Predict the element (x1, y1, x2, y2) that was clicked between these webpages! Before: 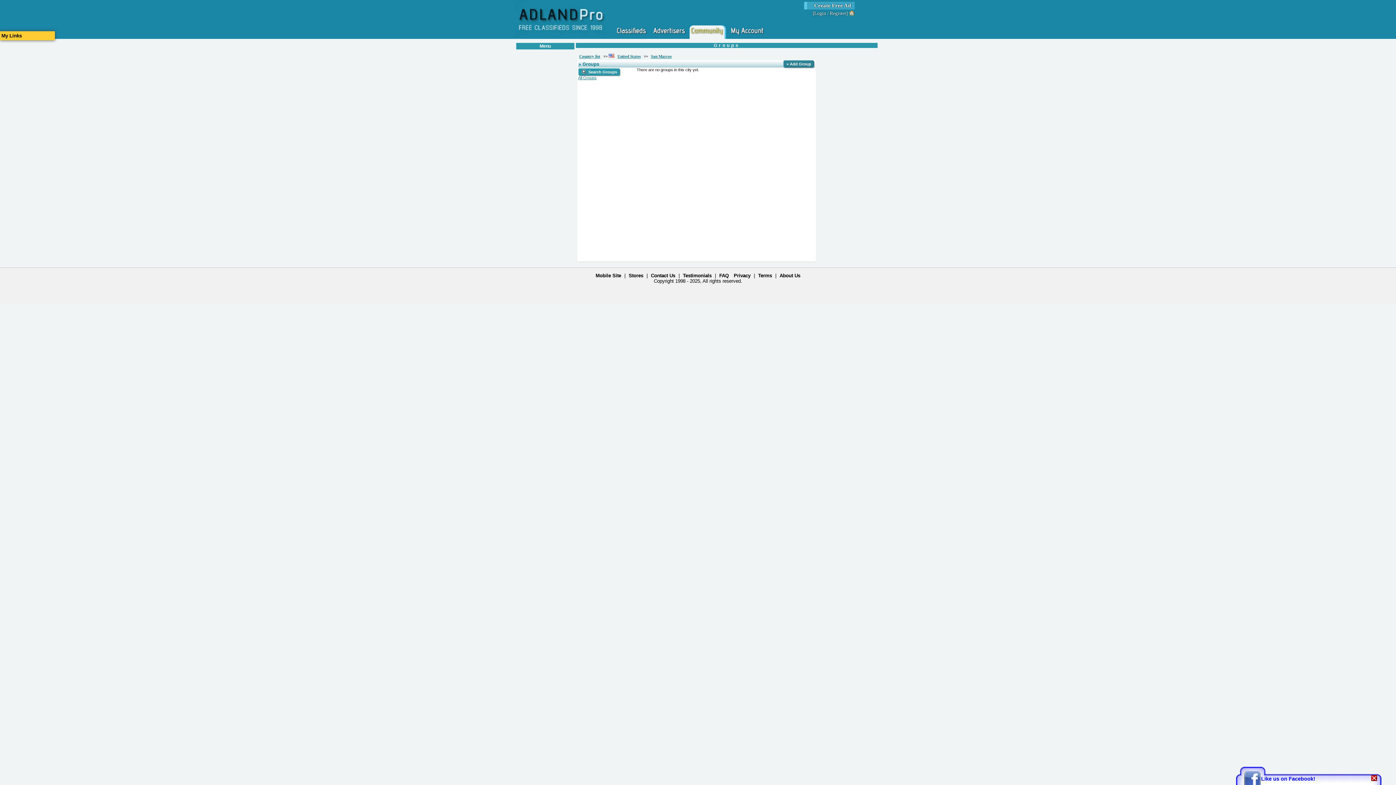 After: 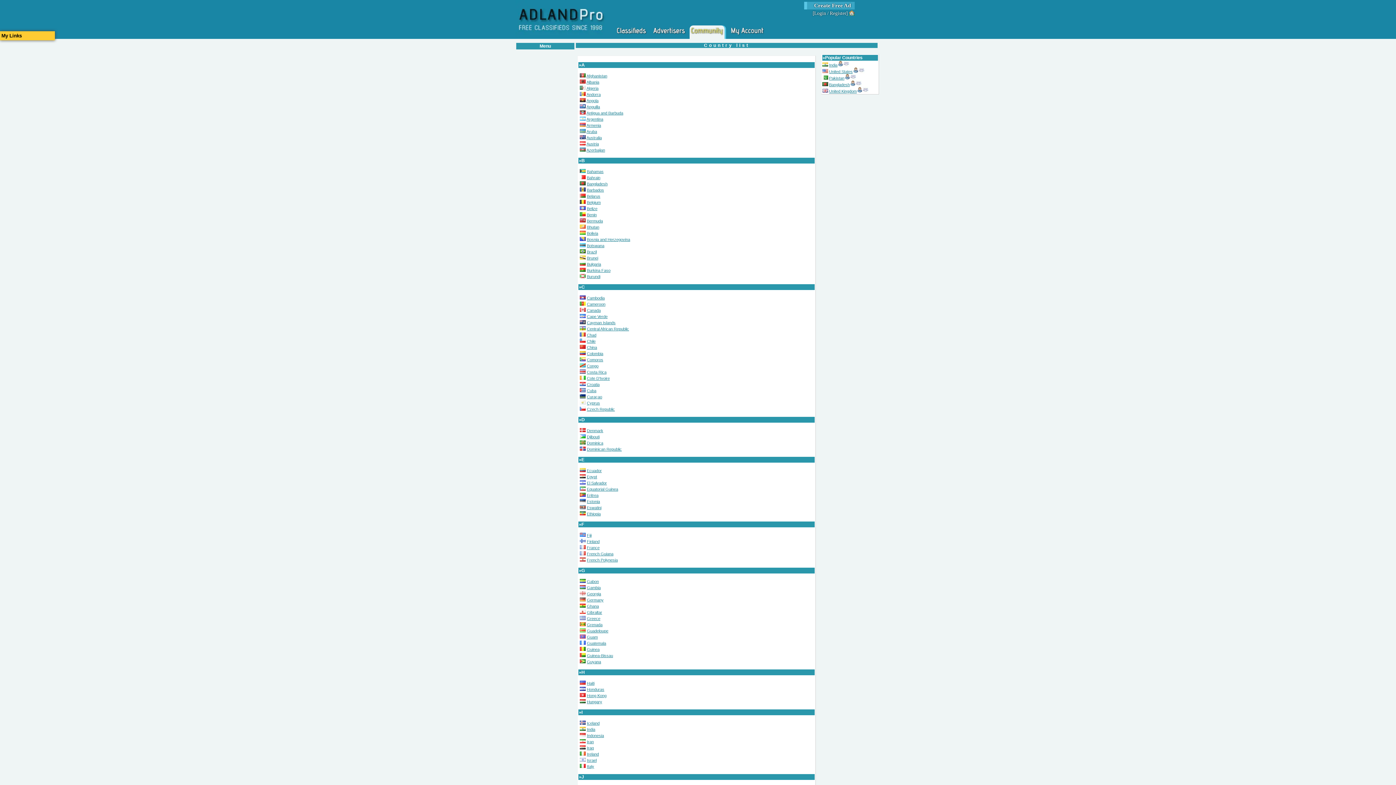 Action: bbox: (579, 54, 600, 58) label: Country list